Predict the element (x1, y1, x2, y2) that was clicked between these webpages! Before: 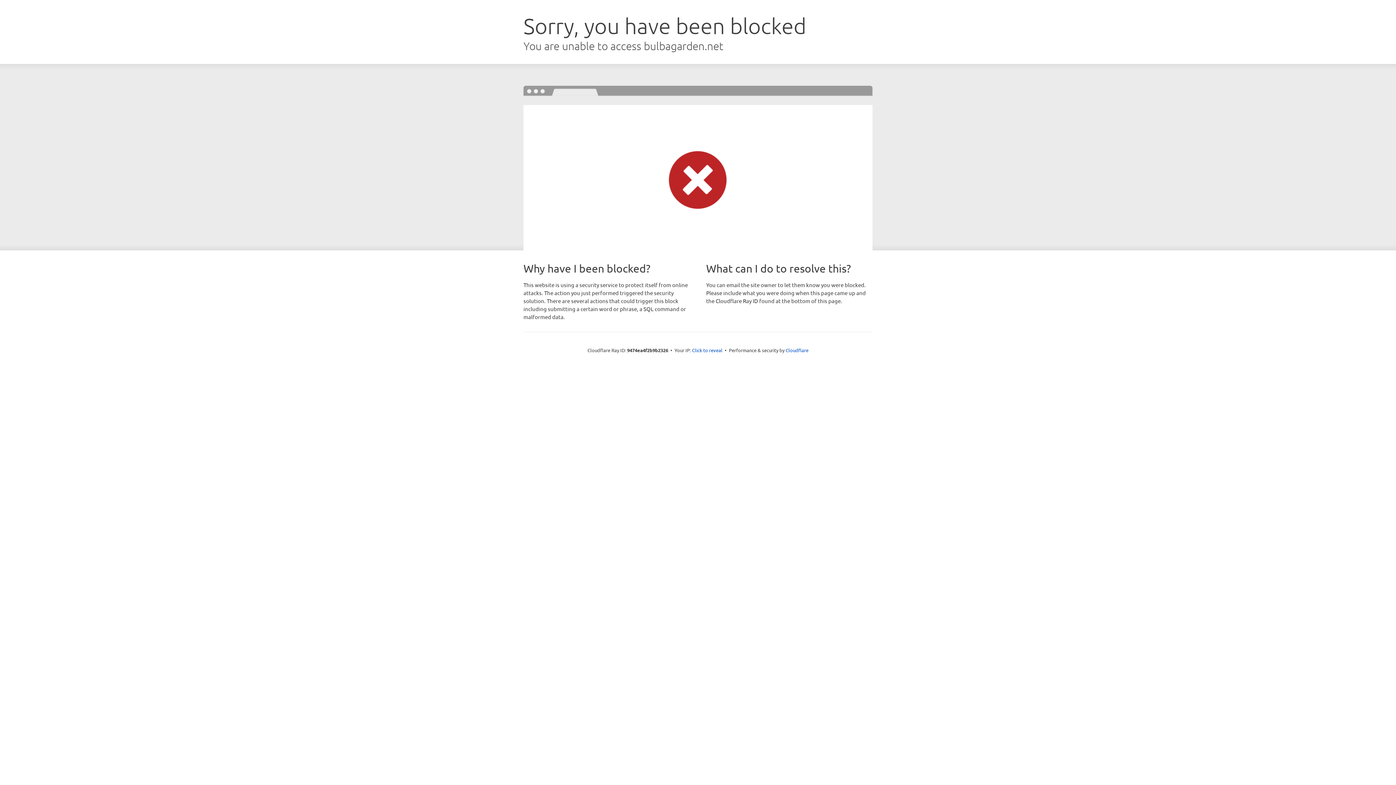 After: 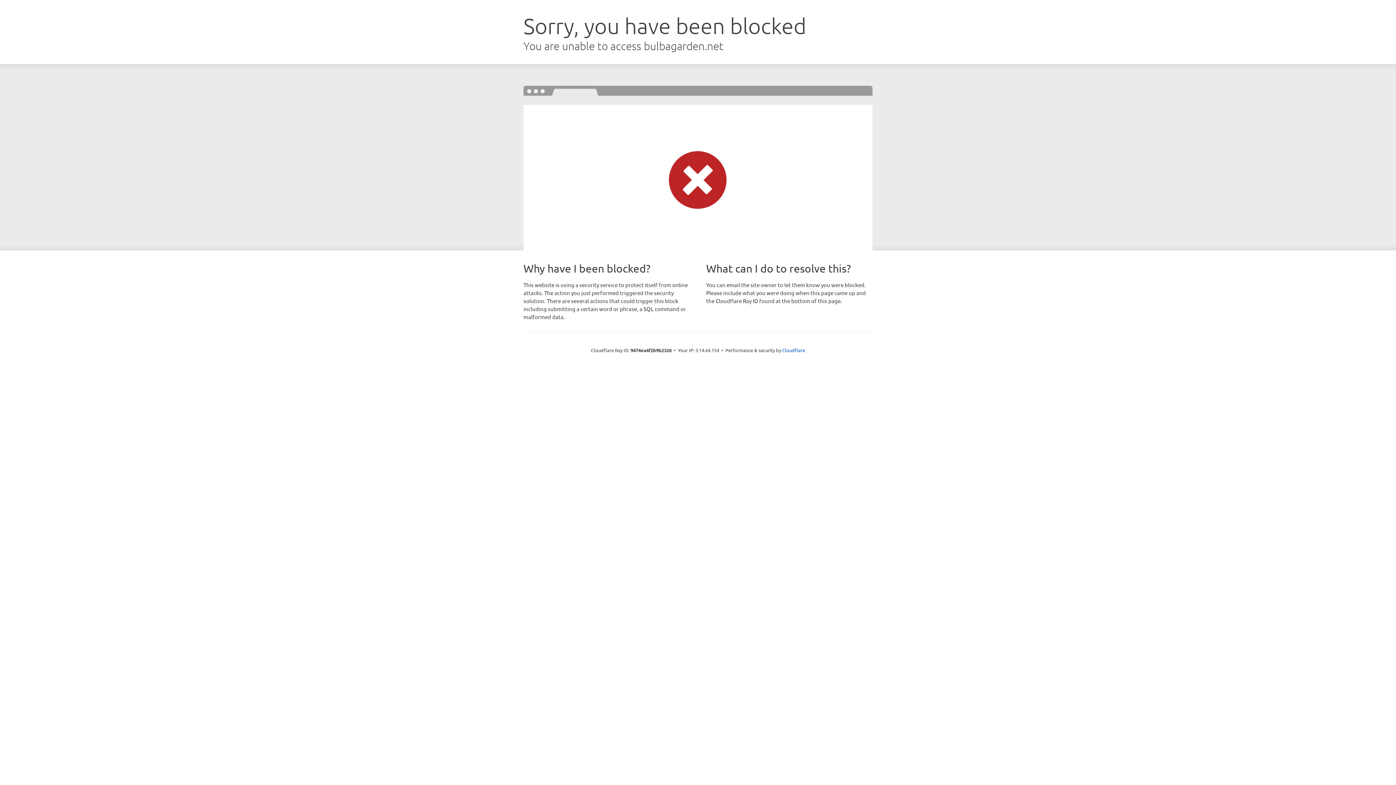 Action: bbox: (692, 346, 722, 353) label: Click to reveal